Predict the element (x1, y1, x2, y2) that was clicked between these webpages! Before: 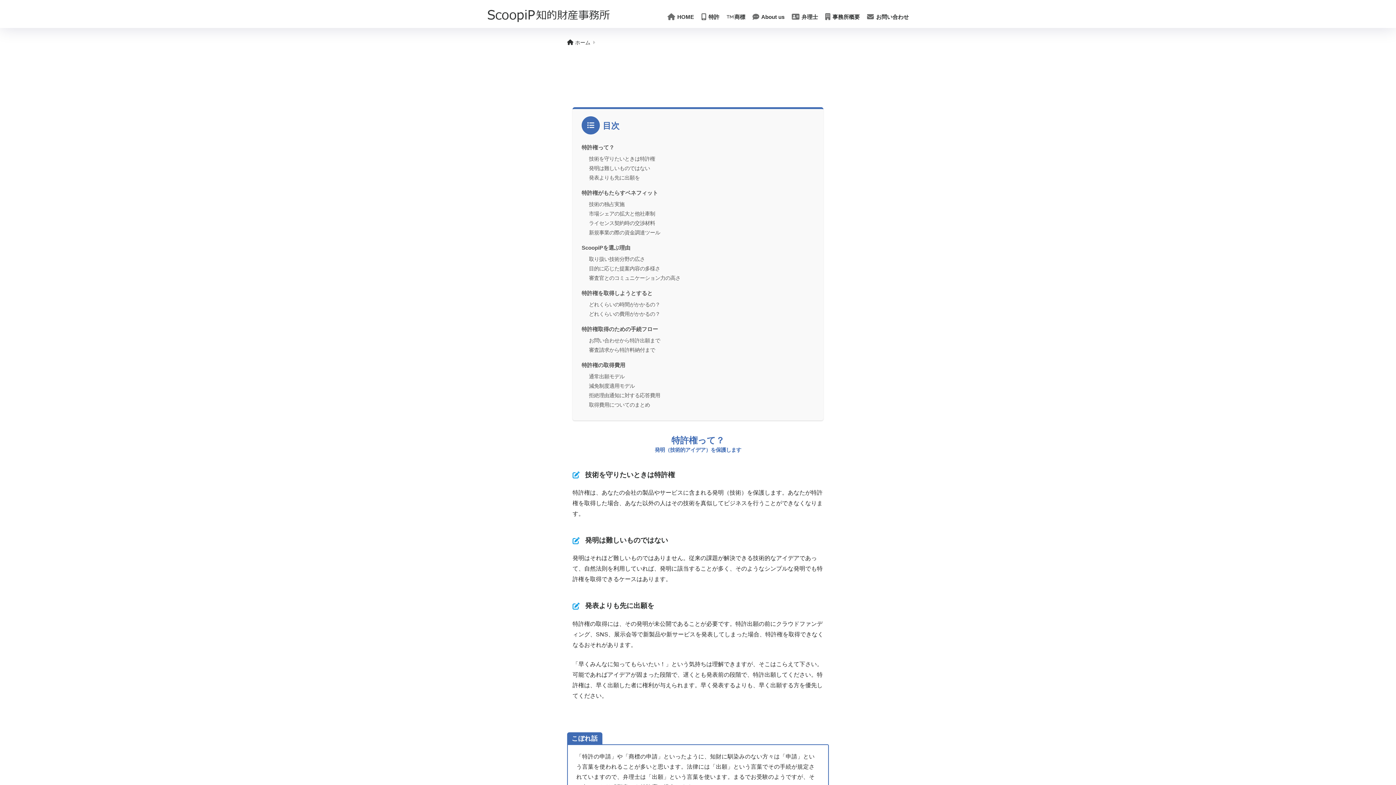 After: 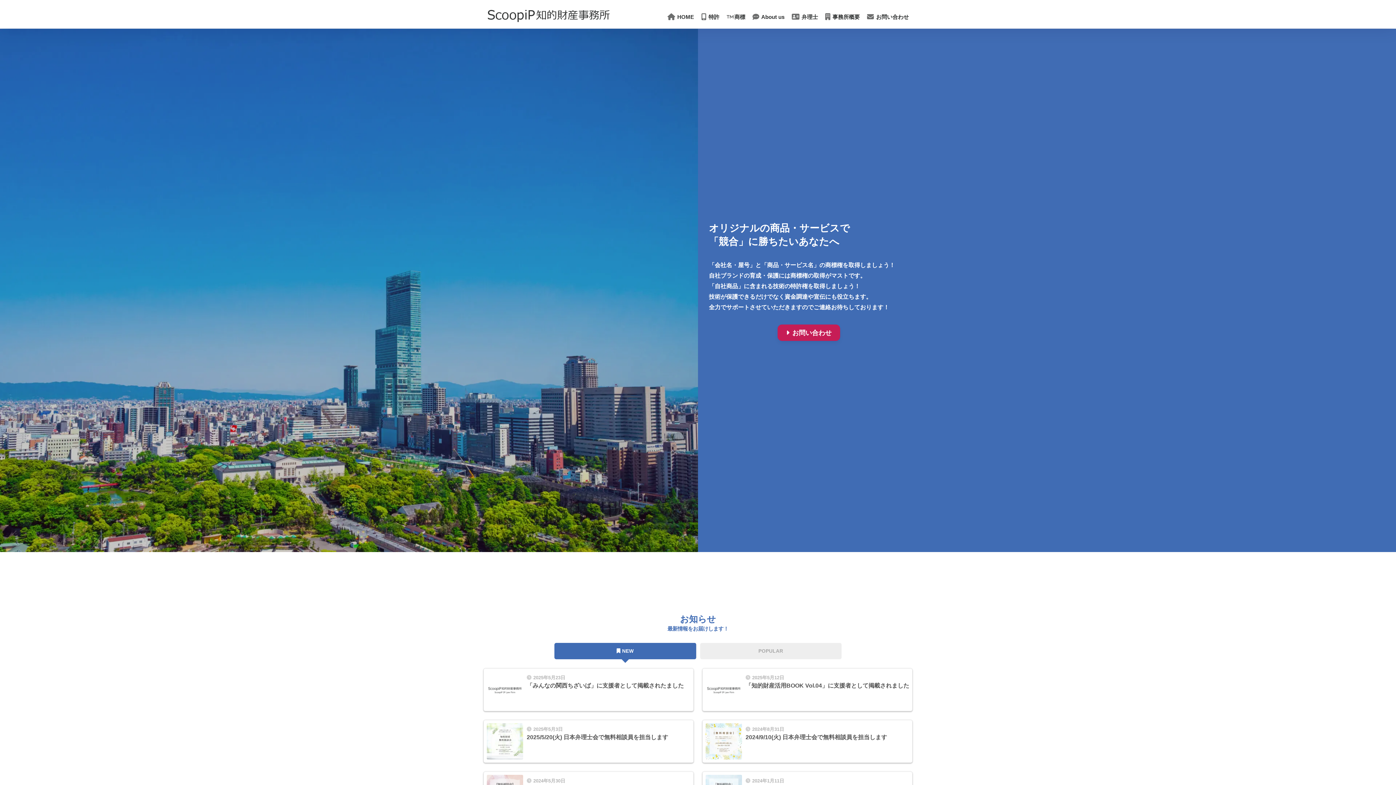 Action: label:  HOME bbox: (664, 0, 697, 25)